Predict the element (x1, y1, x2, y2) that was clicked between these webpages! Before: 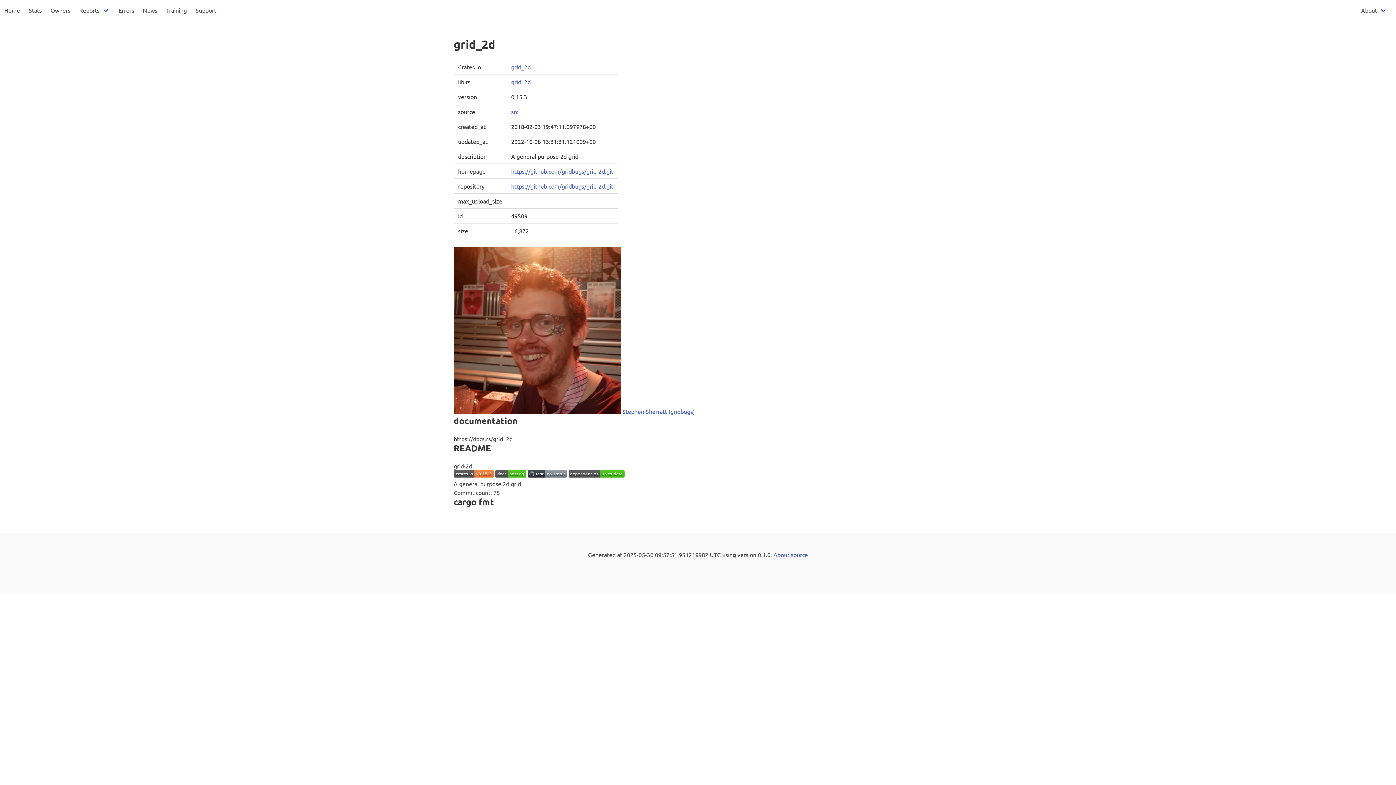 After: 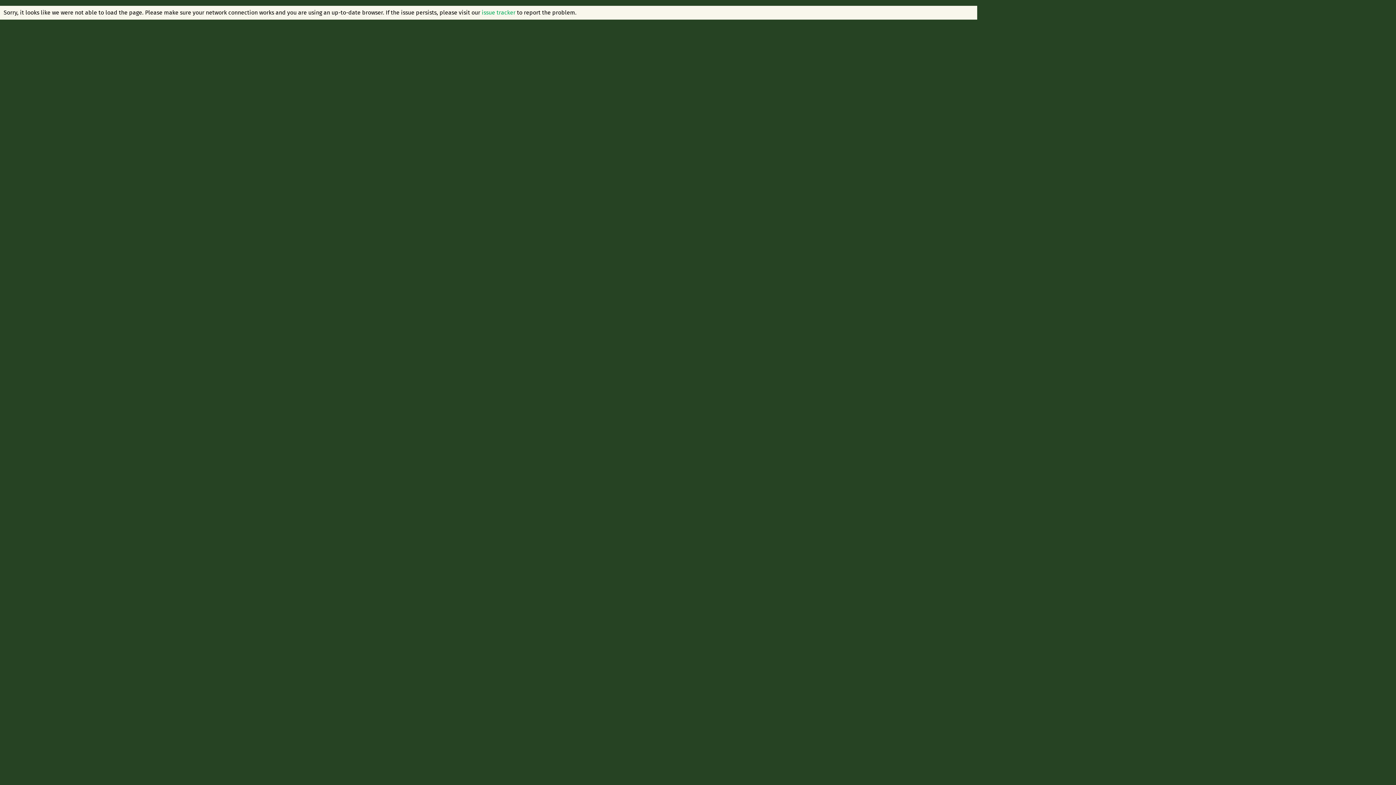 Action: label: grid_2d bbox: (511, 63, 530, 70)